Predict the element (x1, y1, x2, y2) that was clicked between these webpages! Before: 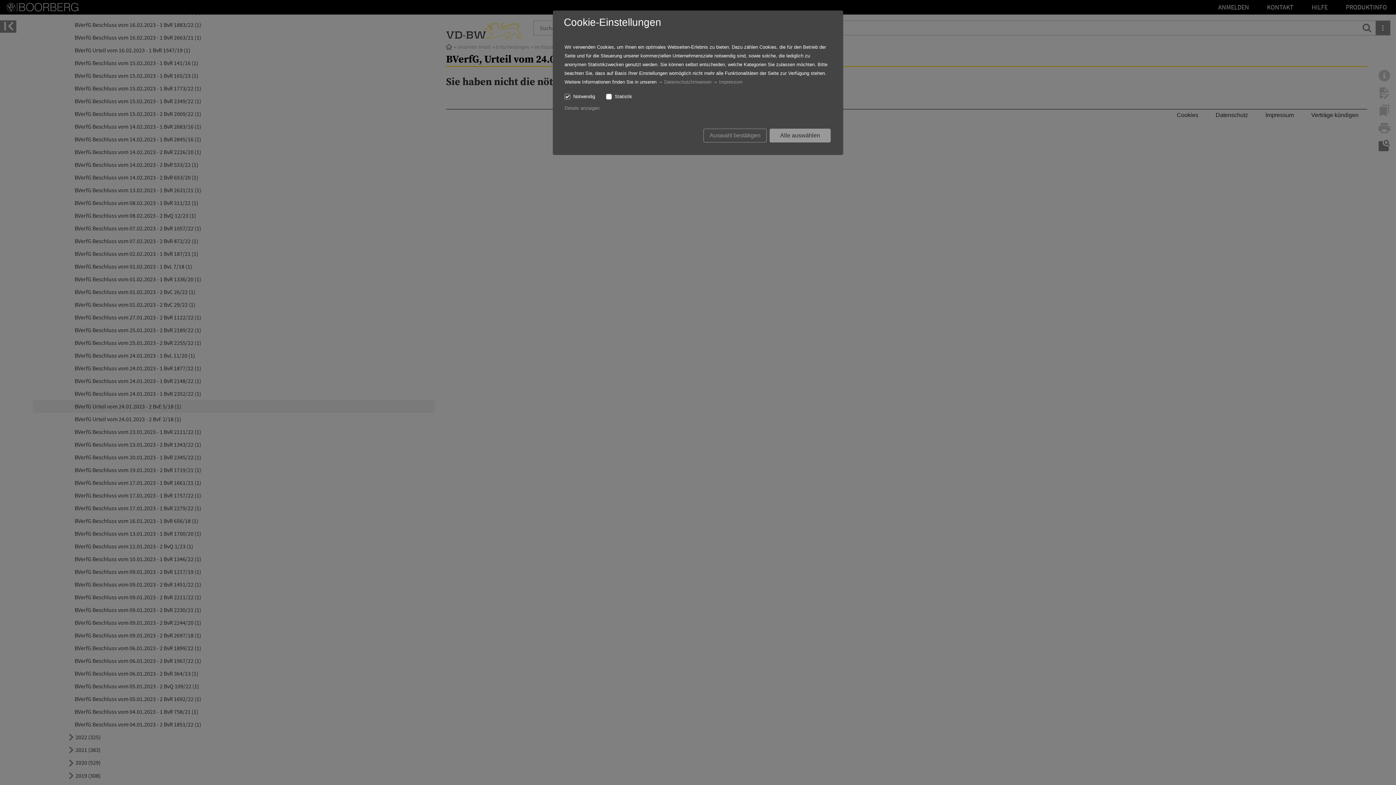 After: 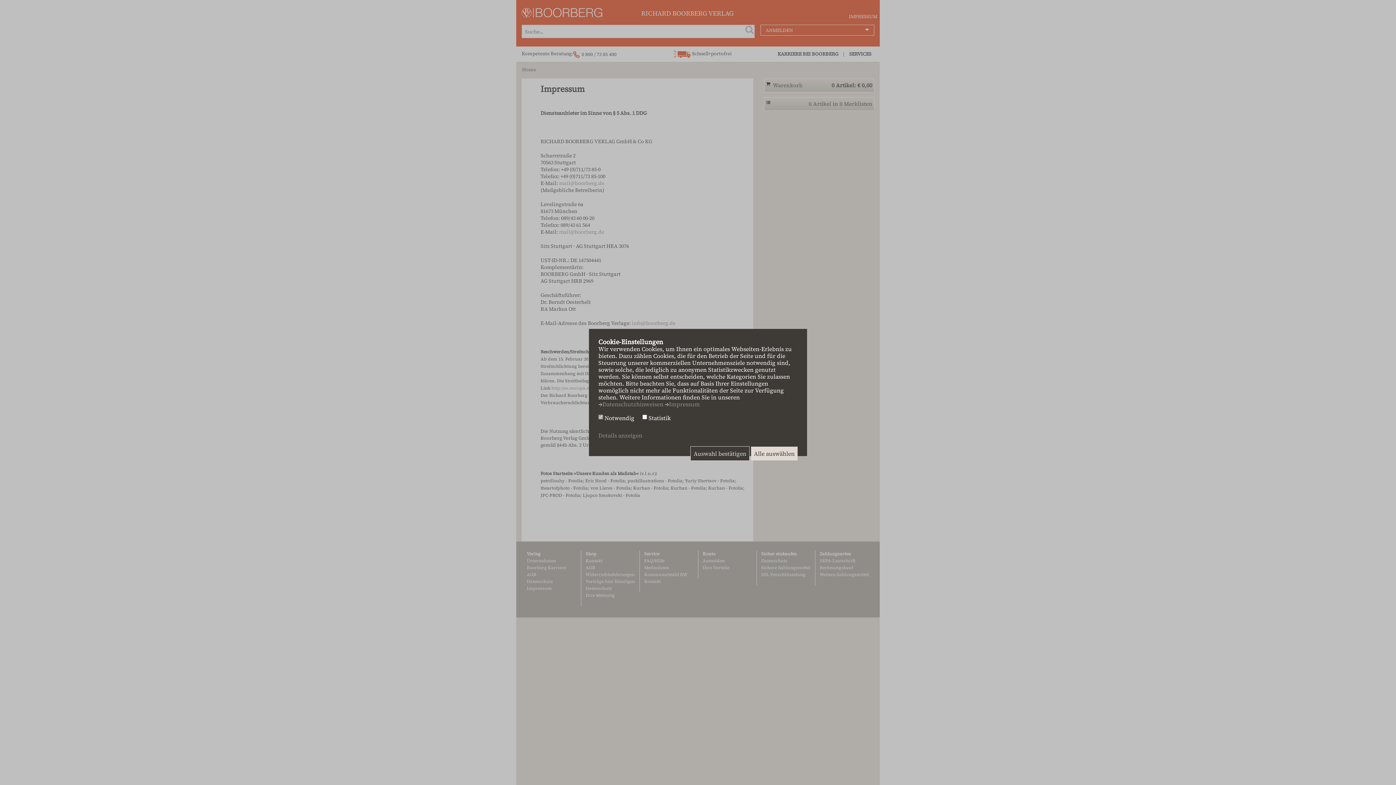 Action: label: Impressum bbox: (719, 79, 742, 84)